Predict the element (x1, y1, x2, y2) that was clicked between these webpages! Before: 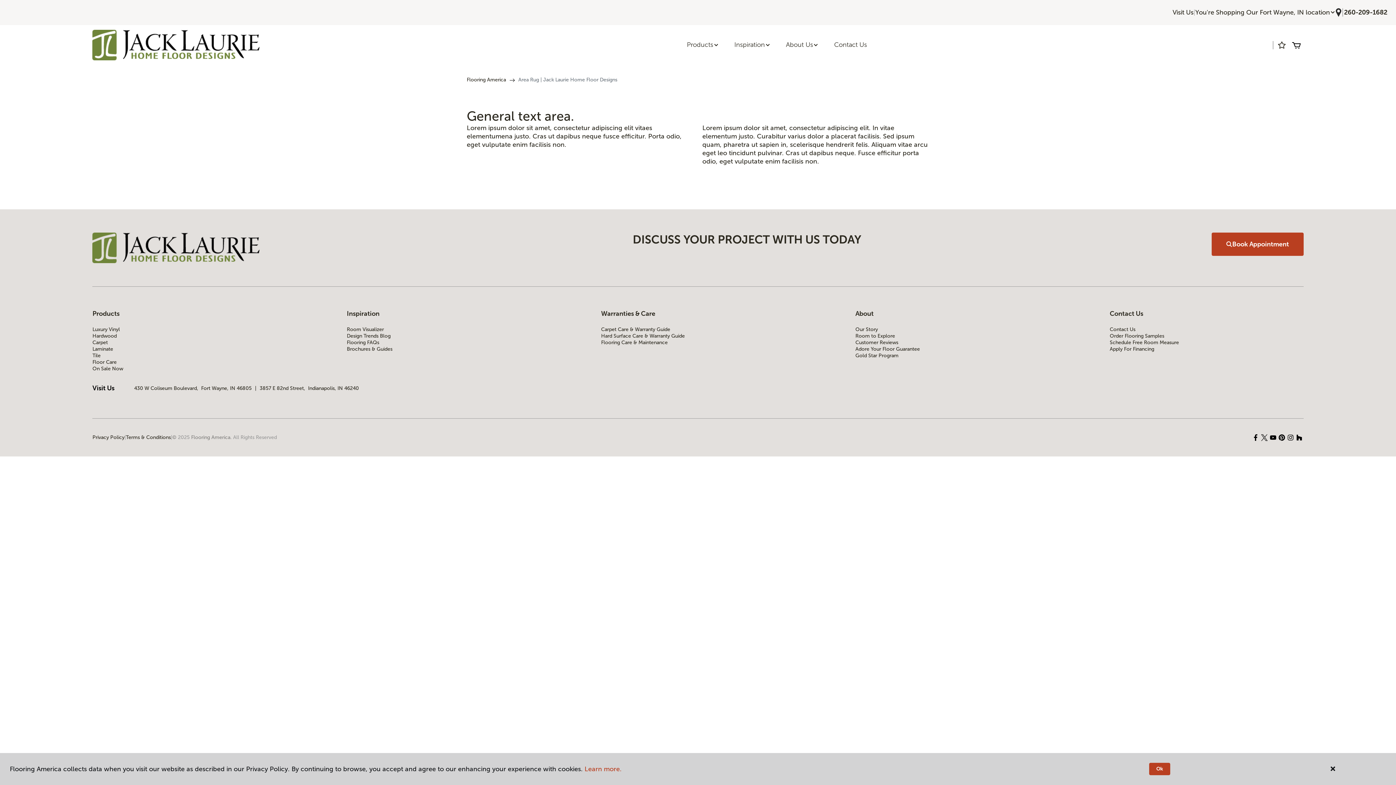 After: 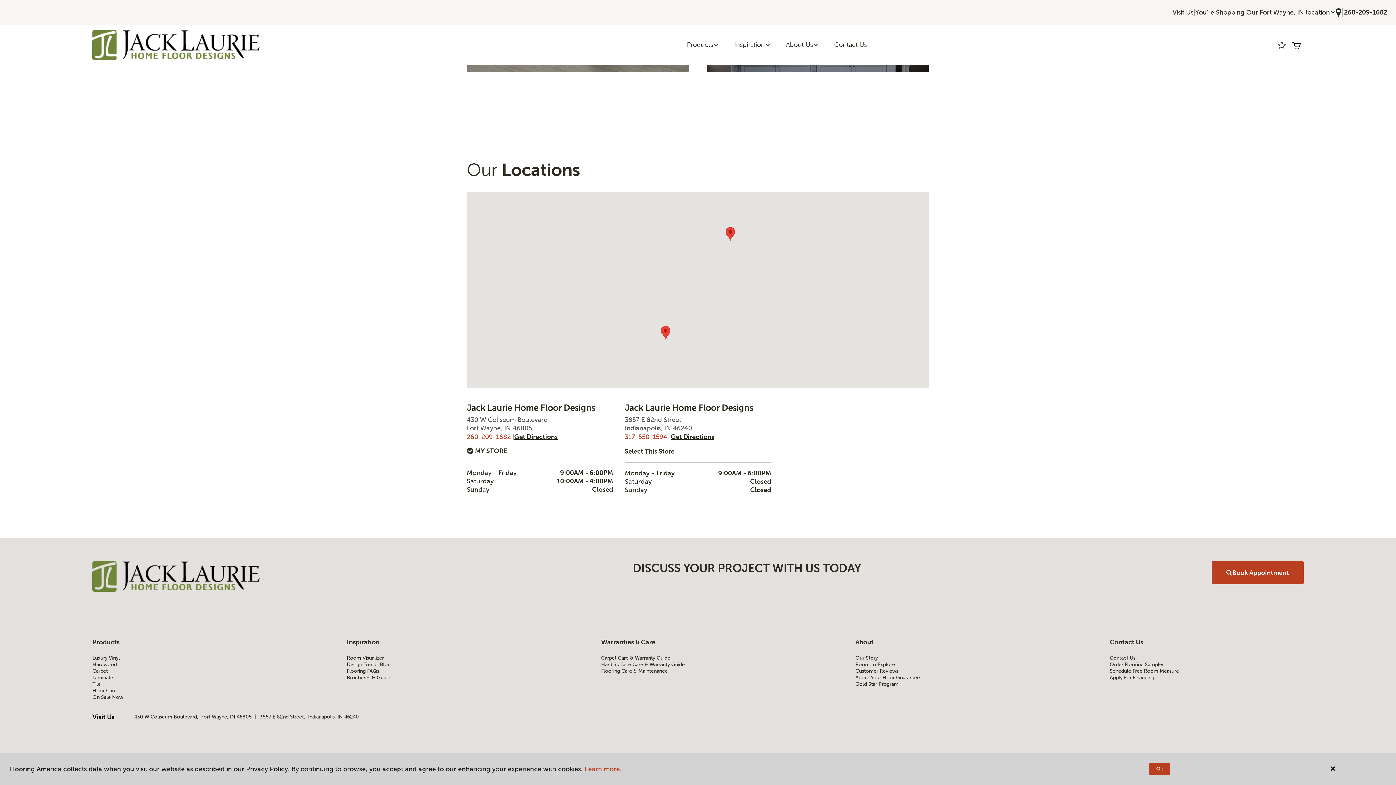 Action: bbox: (1336, 7, 1341, 17)